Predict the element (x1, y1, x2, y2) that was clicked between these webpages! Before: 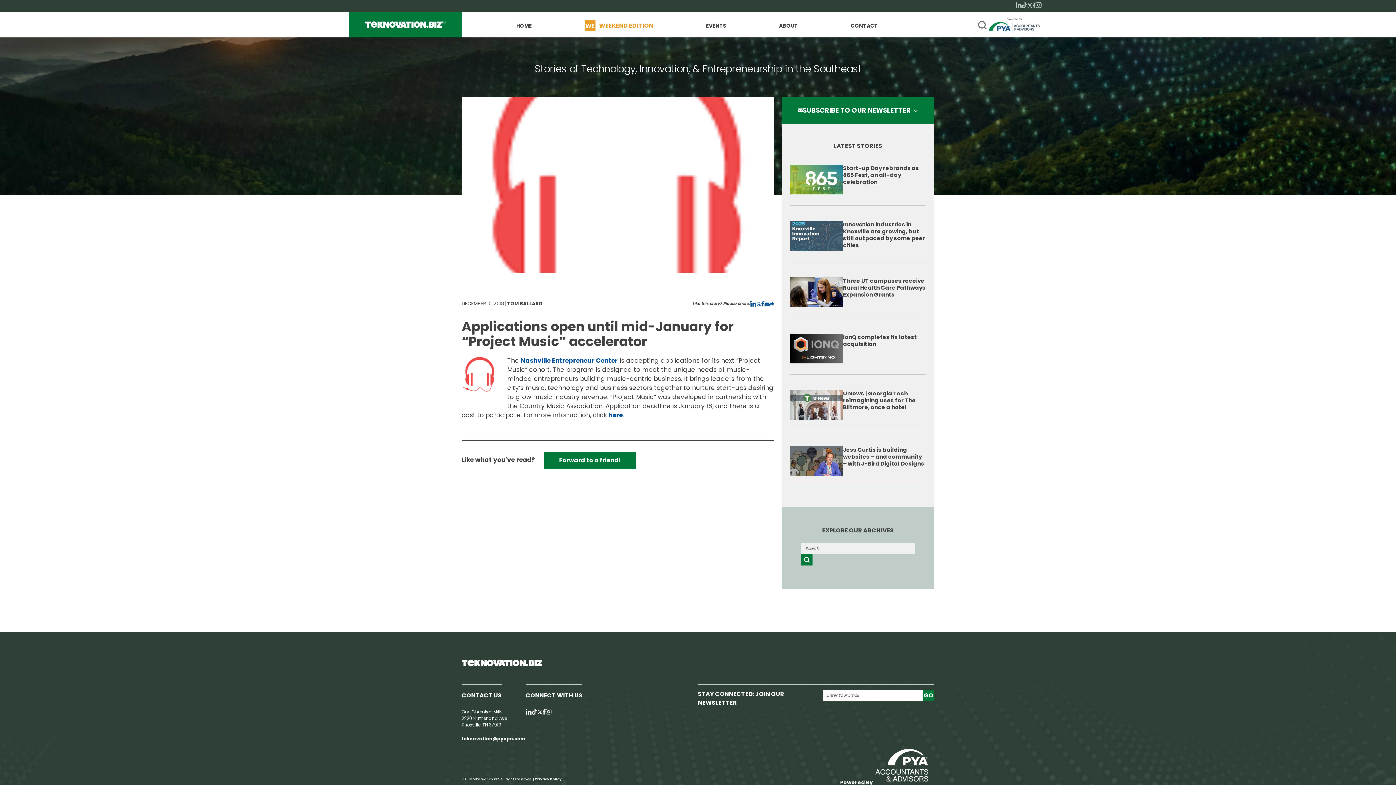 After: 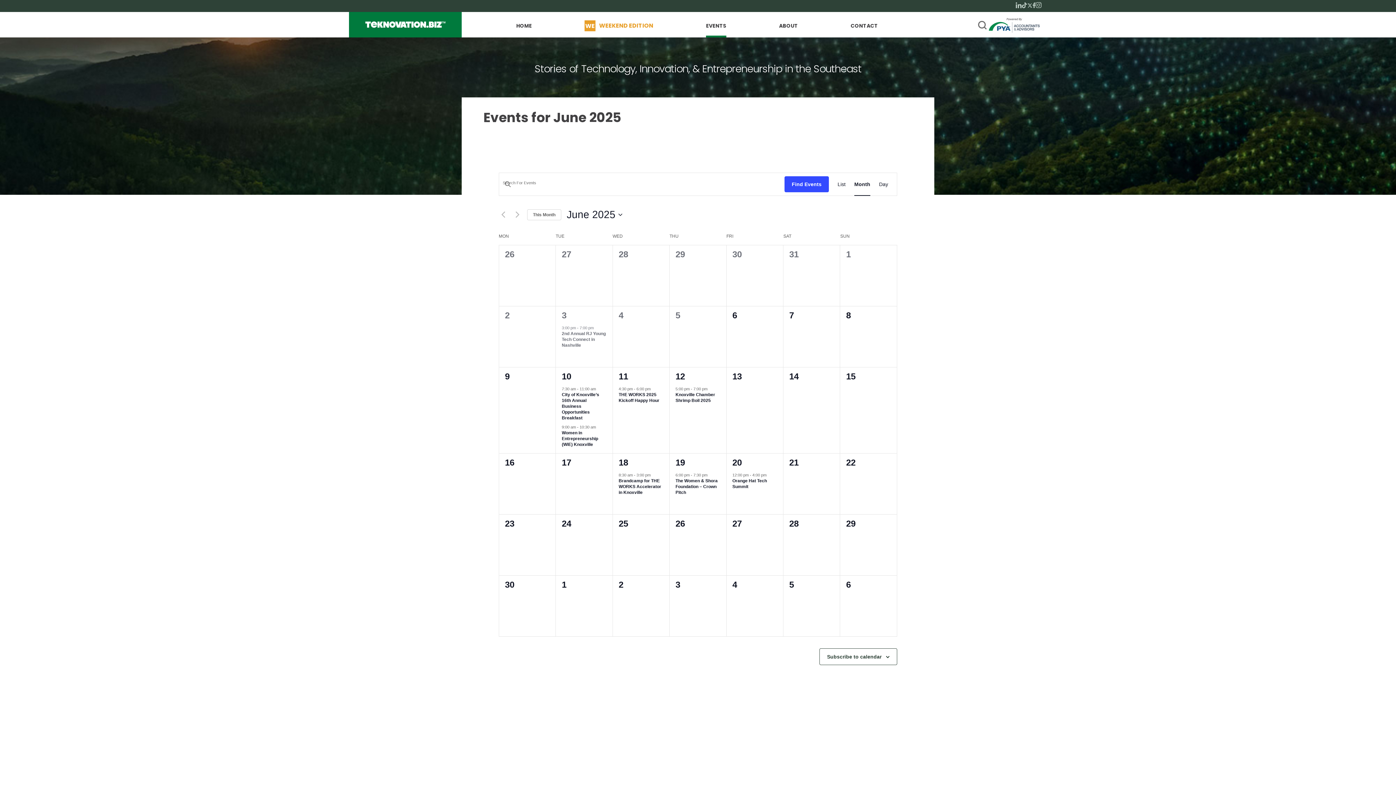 Action: bbox: (706, 22, 726, 34) label: EVENTS